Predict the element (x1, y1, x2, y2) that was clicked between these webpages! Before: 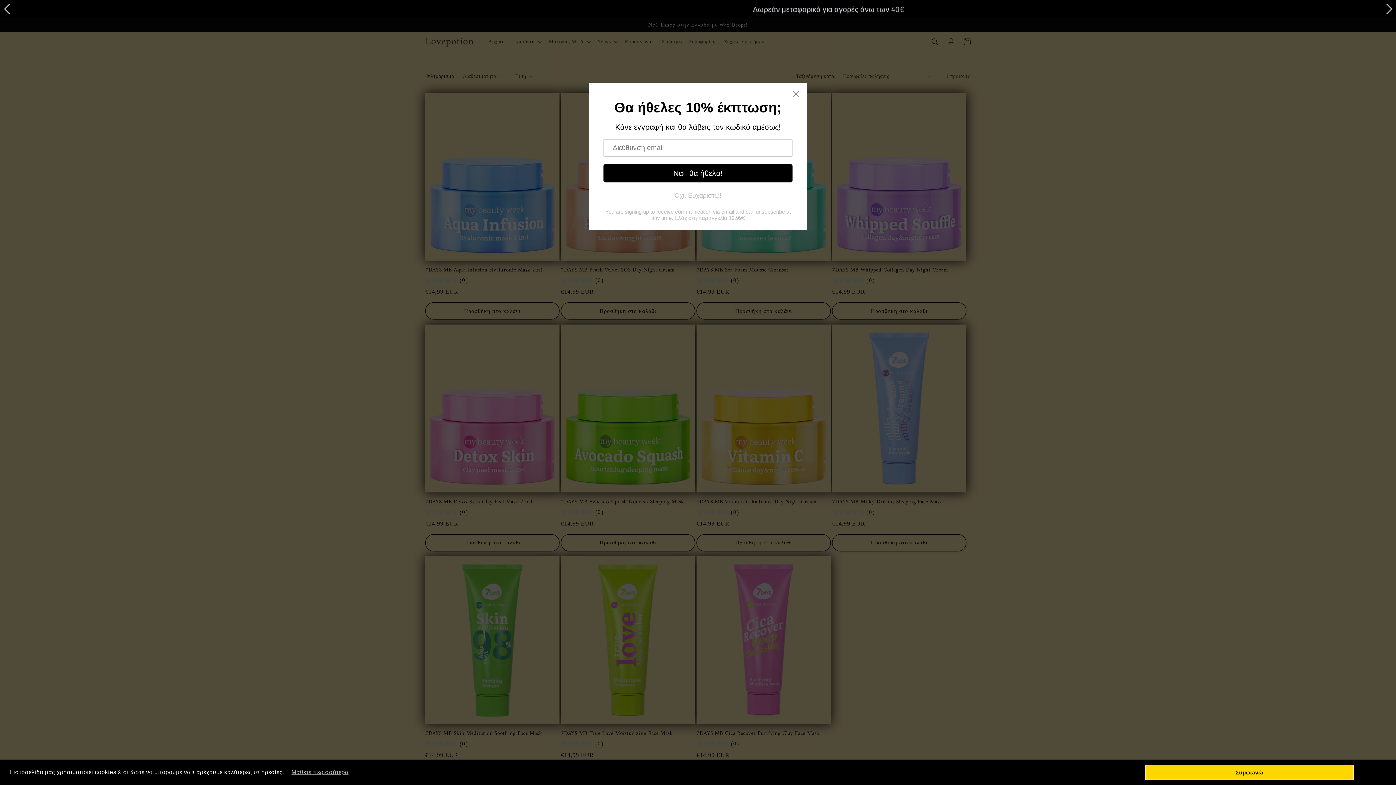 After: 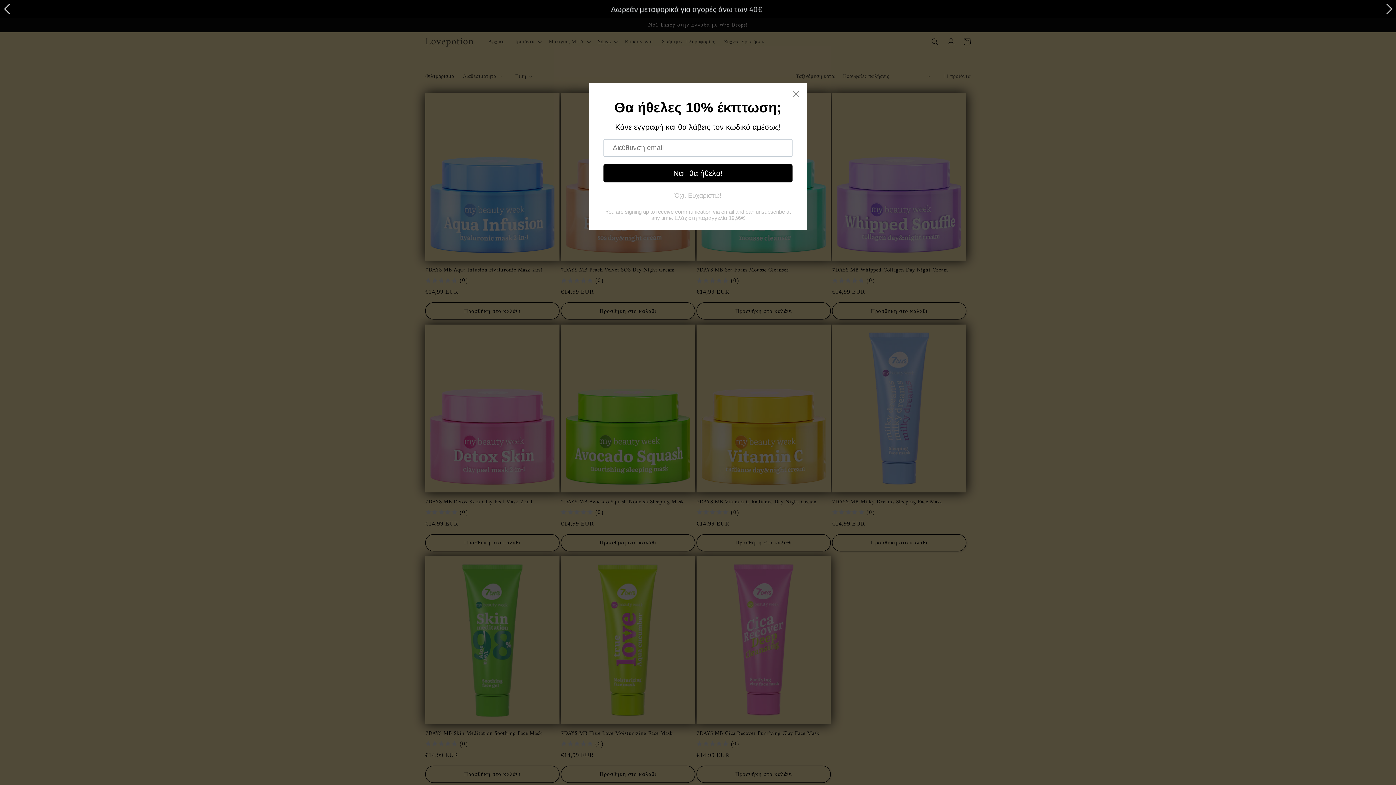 Action: label: Συμφωνώ bbox: (1145, 764, 1354, 780)